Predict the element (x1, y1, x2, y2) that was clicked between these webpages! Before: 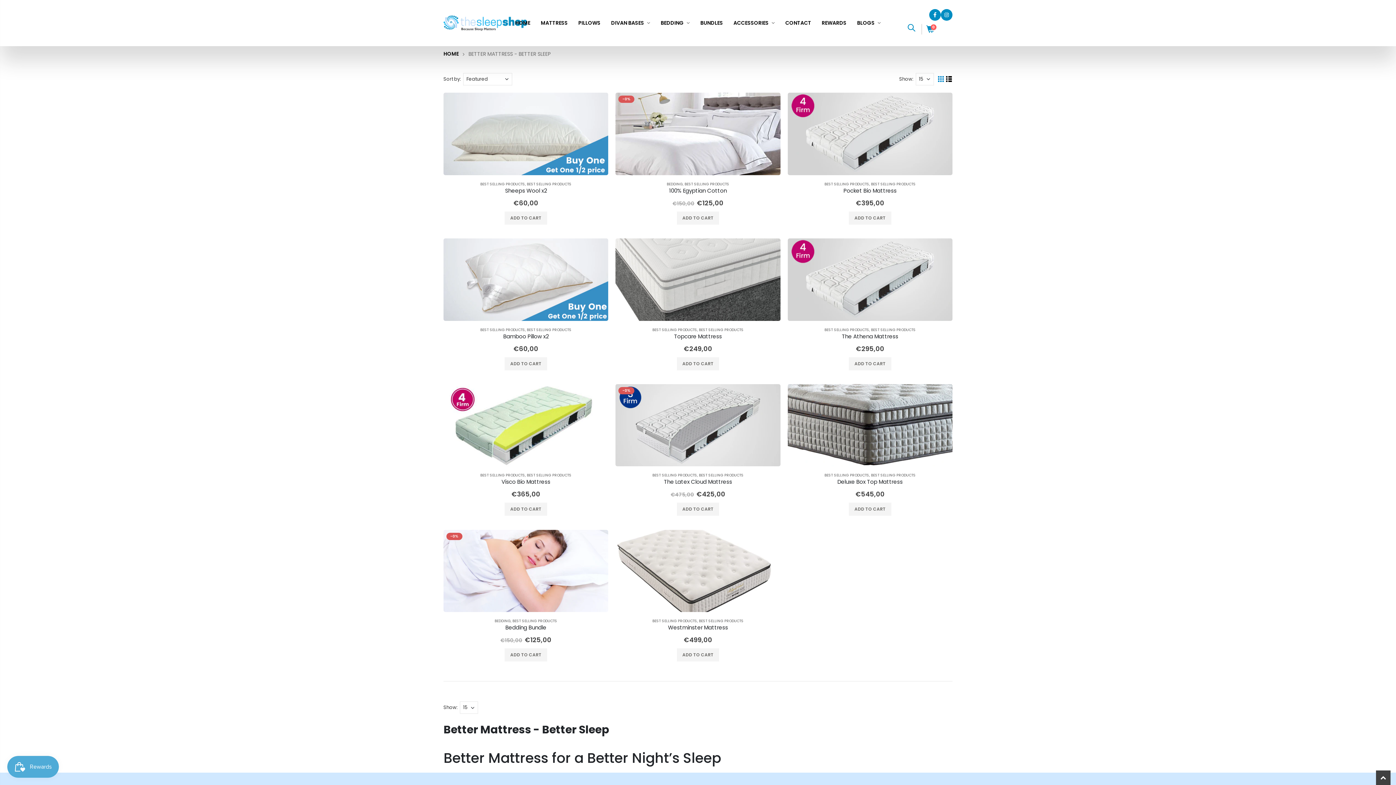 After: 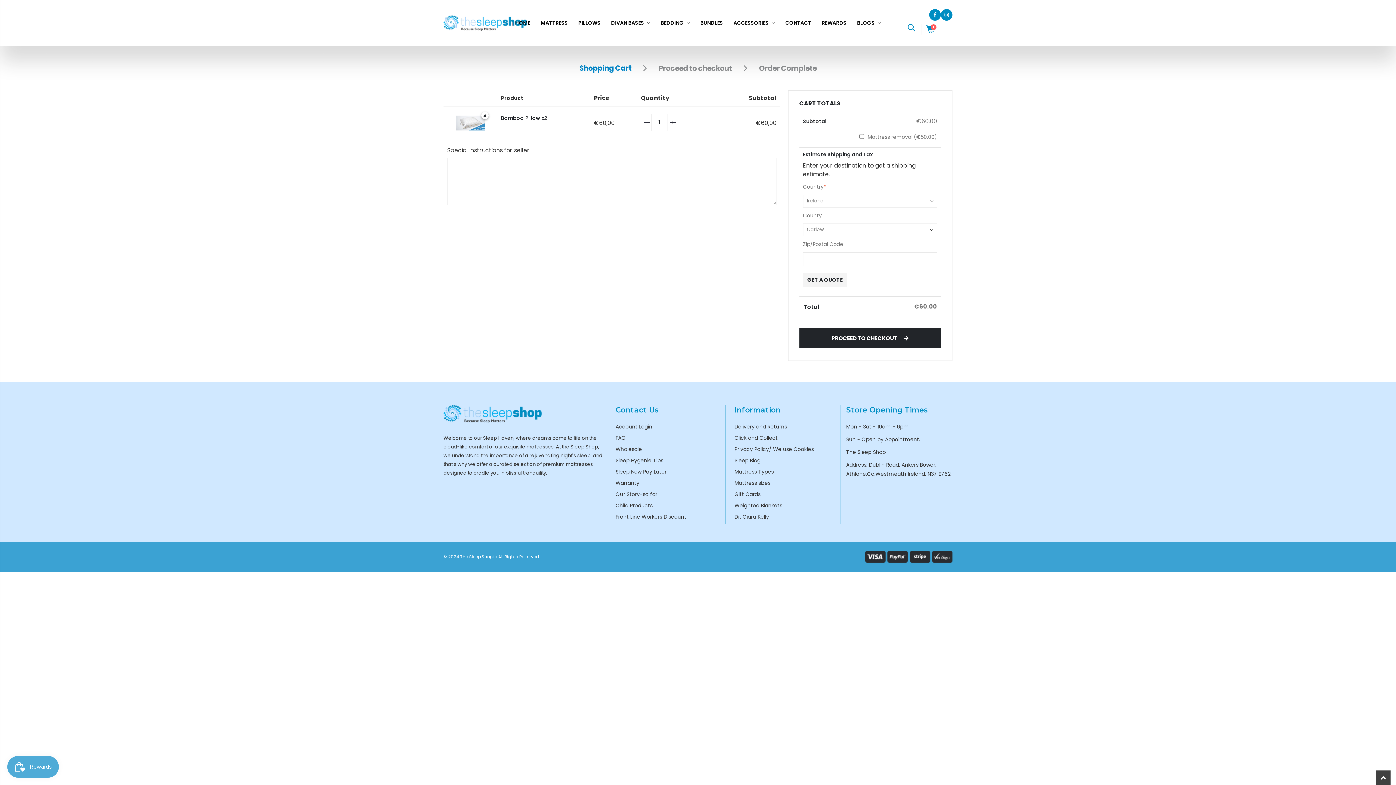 Action: bbox: (504, 357, 547, 370) label: ADD TO CART